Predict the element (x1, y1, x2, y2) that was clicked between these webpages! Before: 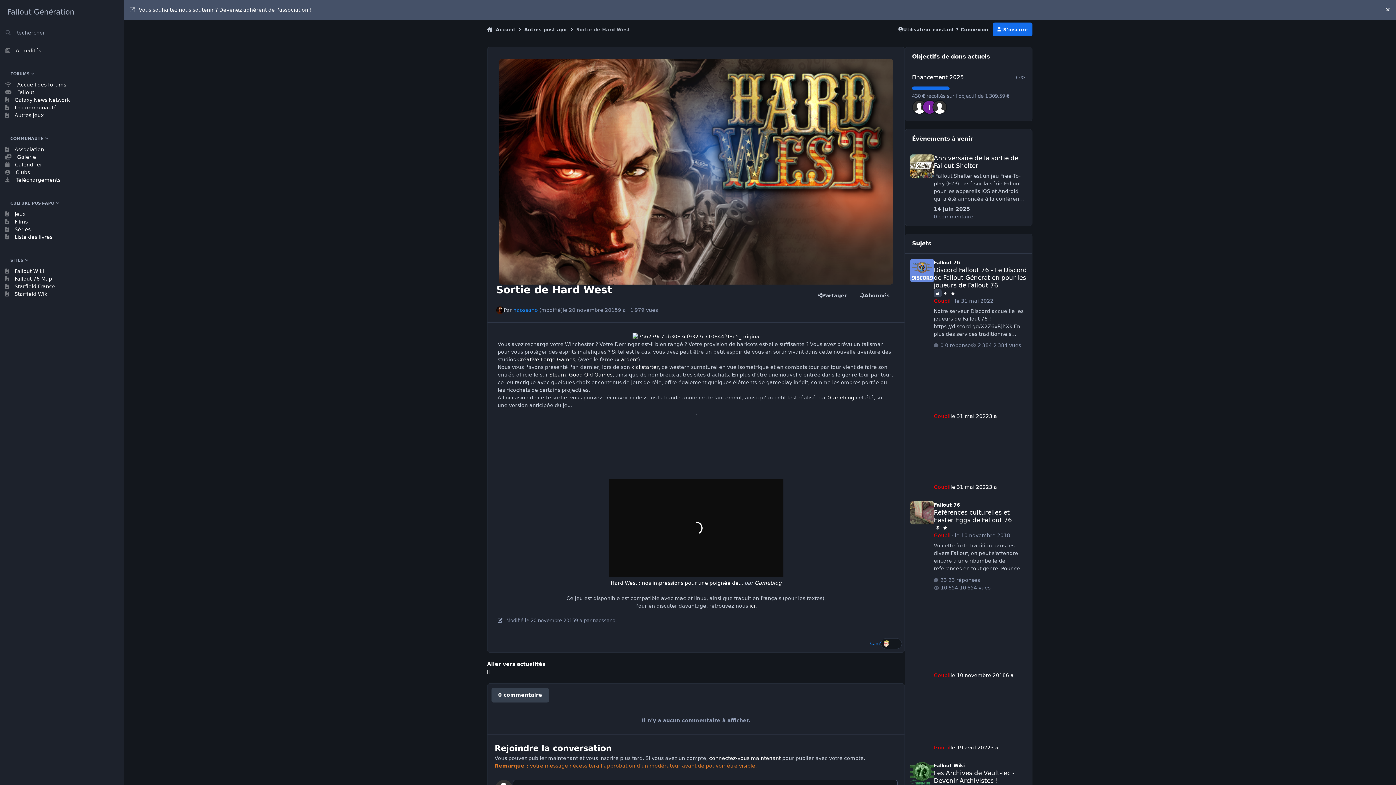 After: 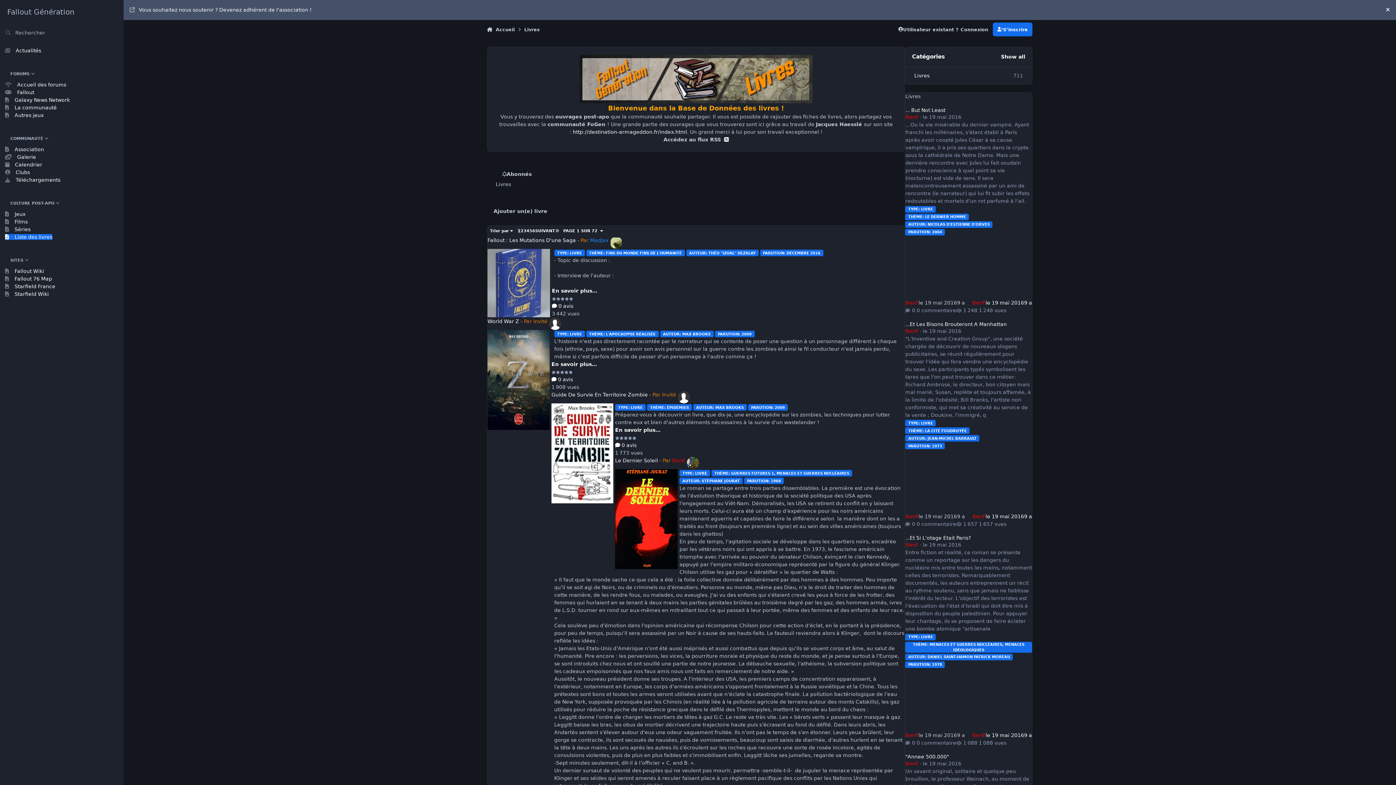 Action: bbox: (5, 234, 52, 239) label:  Liste des livres